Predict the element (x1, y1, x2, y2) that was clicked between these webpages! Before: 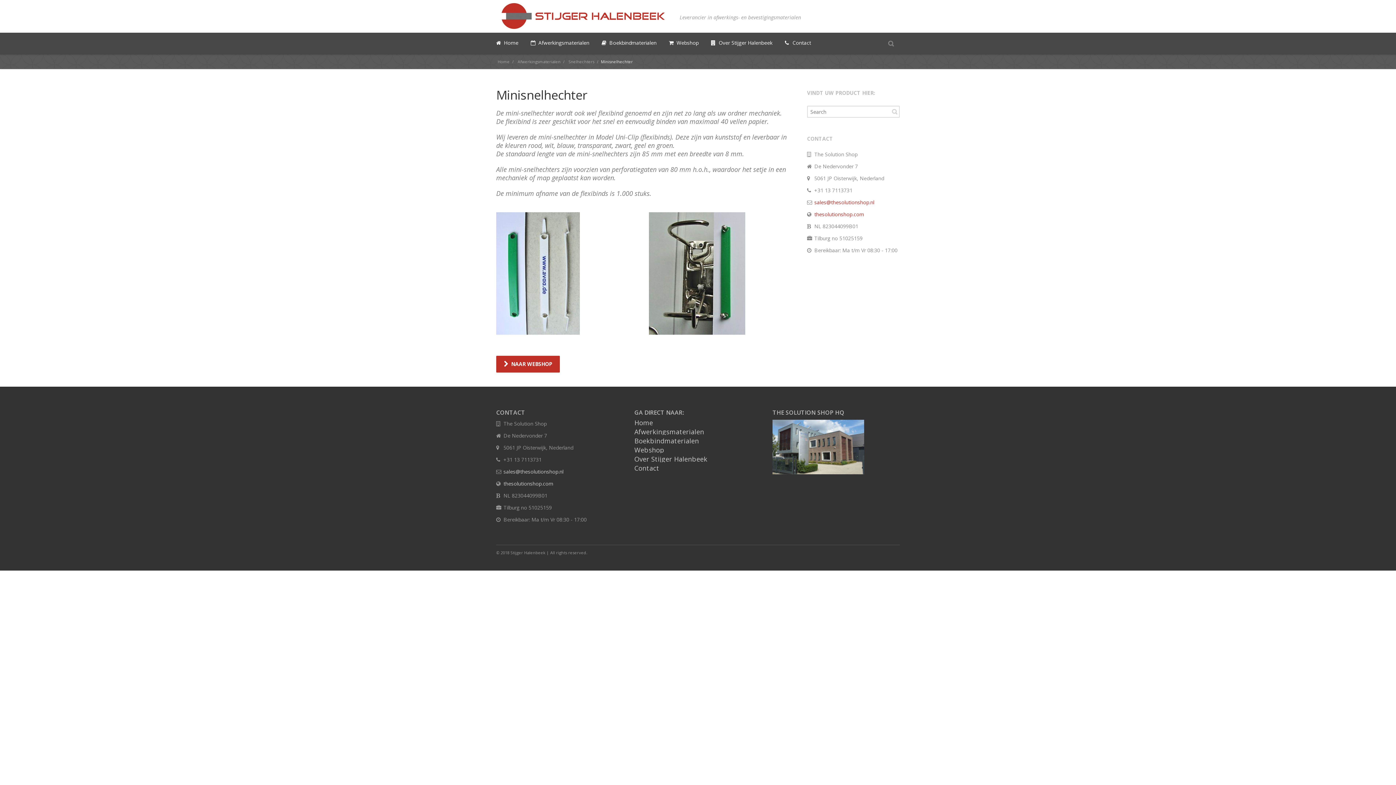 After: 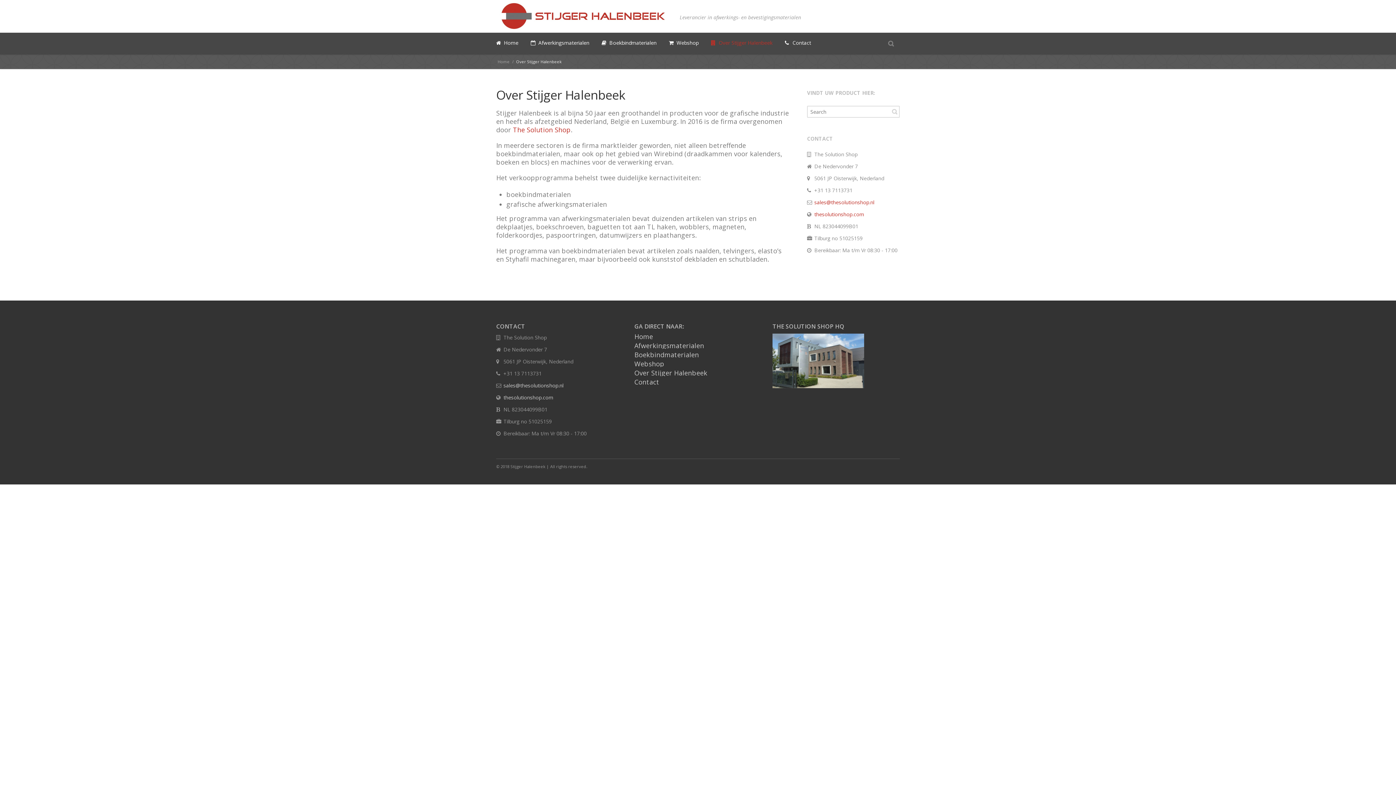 Action: bbox: (711, 32, 772, 54) label: Over Stijger Halenbeek